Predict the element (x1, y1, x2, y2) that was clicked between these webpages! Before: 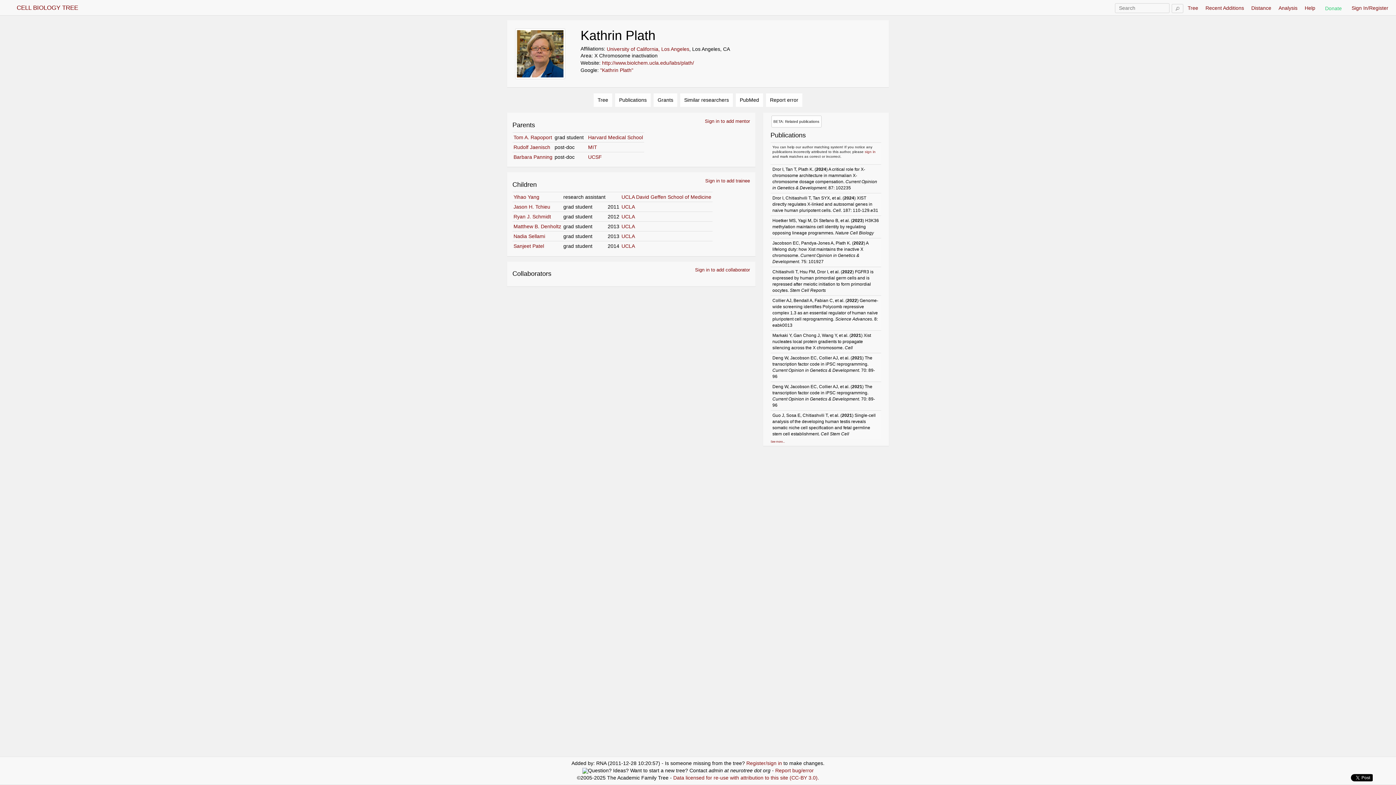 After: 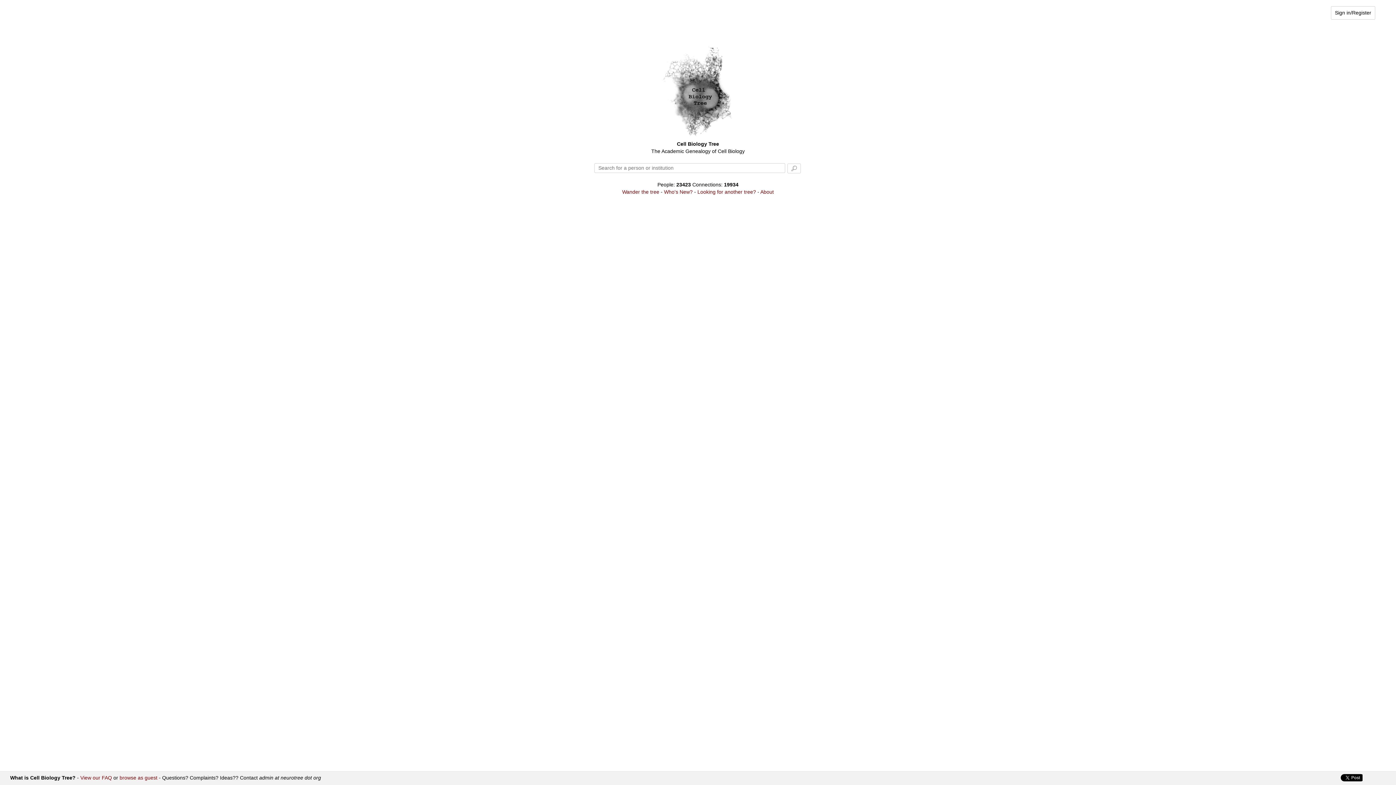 Action: bbox: (16, 4, 78, 11) label: CELL BIOLOGY TREE